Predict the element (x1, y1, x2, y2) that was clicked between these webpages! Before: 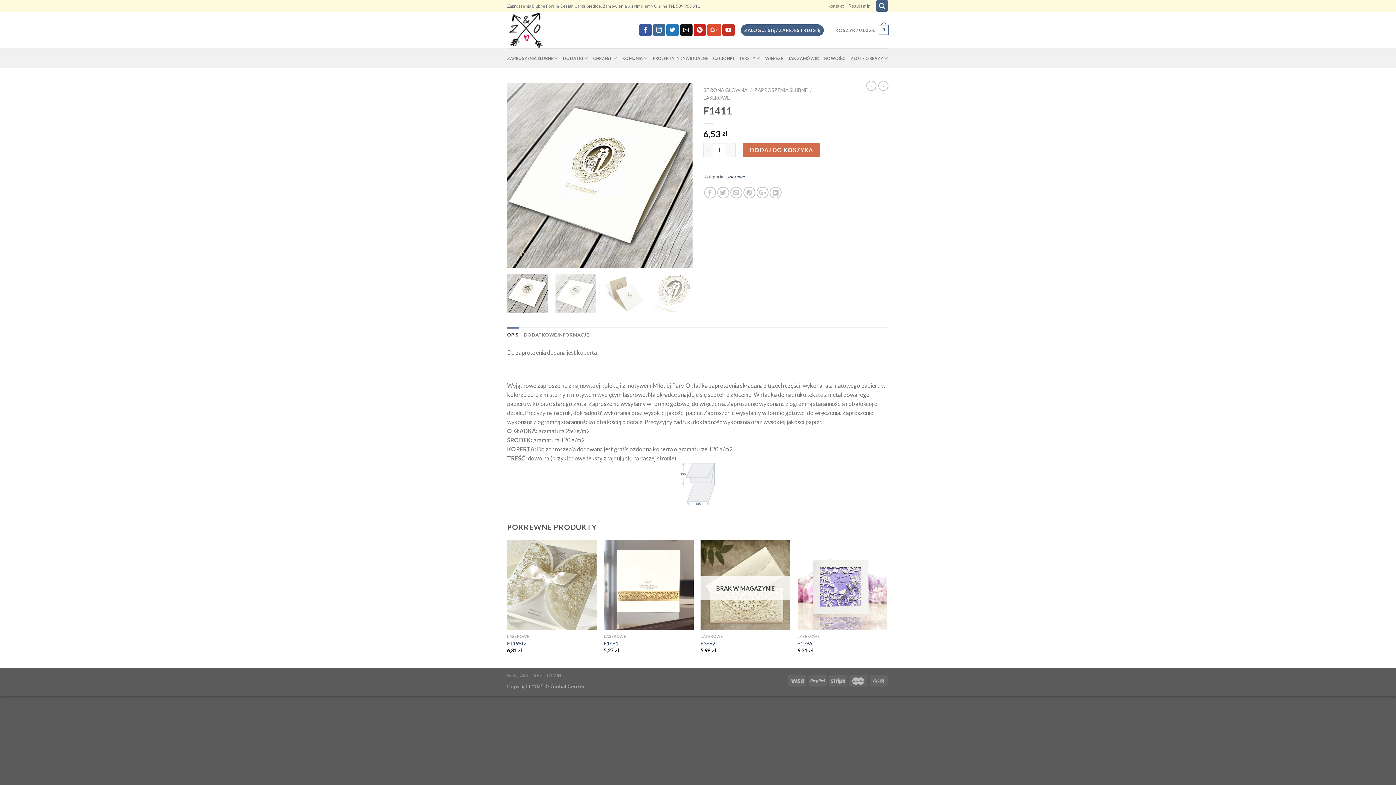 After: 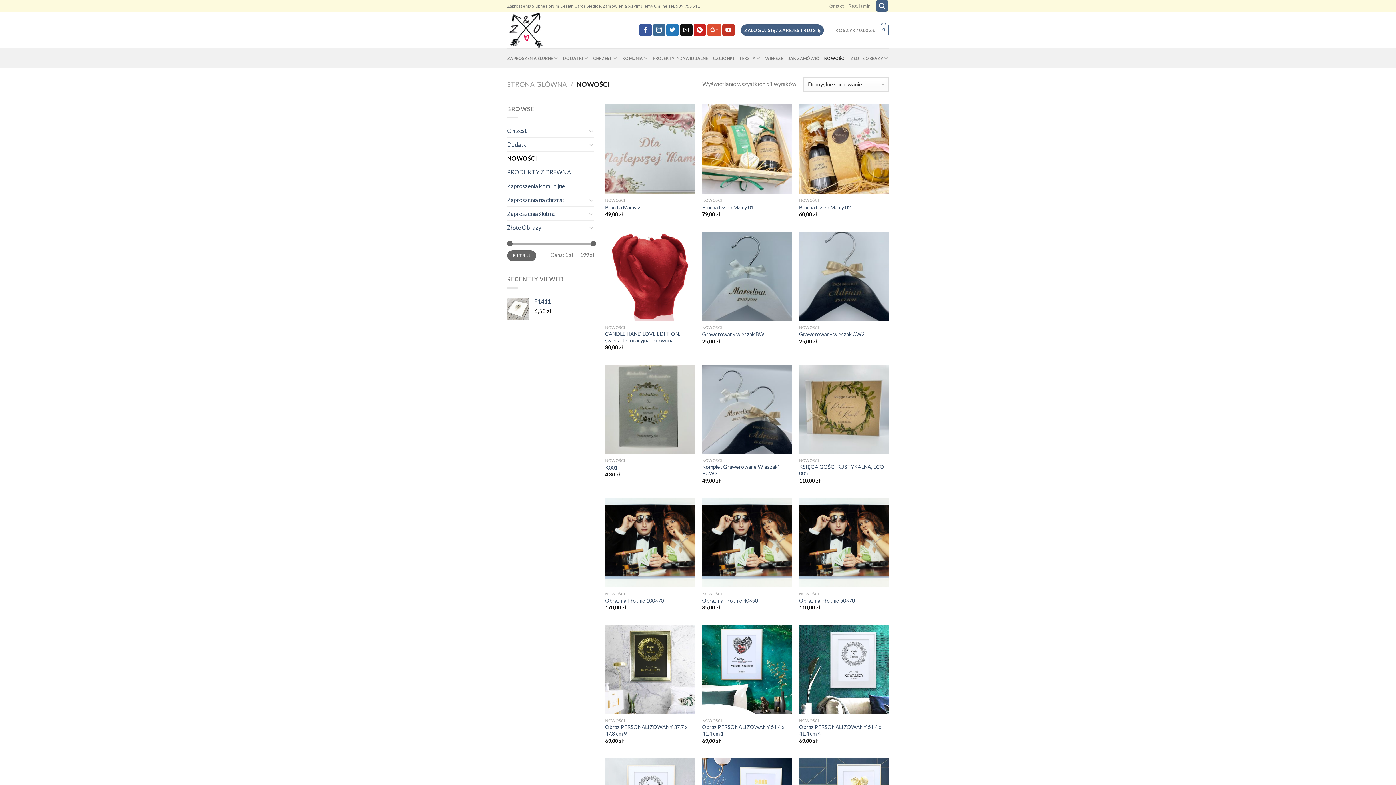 Action: label: NOWOŚCI bbox: (824, 52, 845, 64)